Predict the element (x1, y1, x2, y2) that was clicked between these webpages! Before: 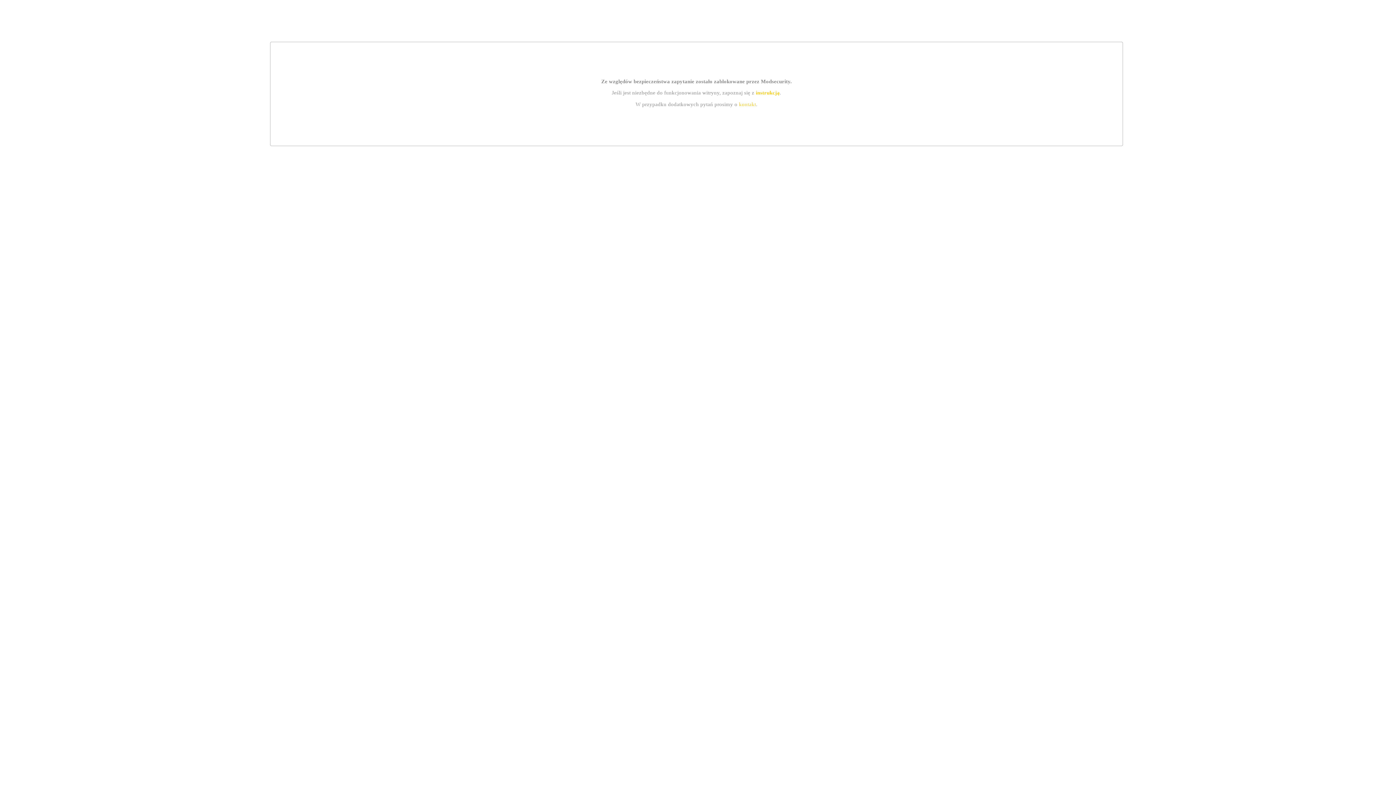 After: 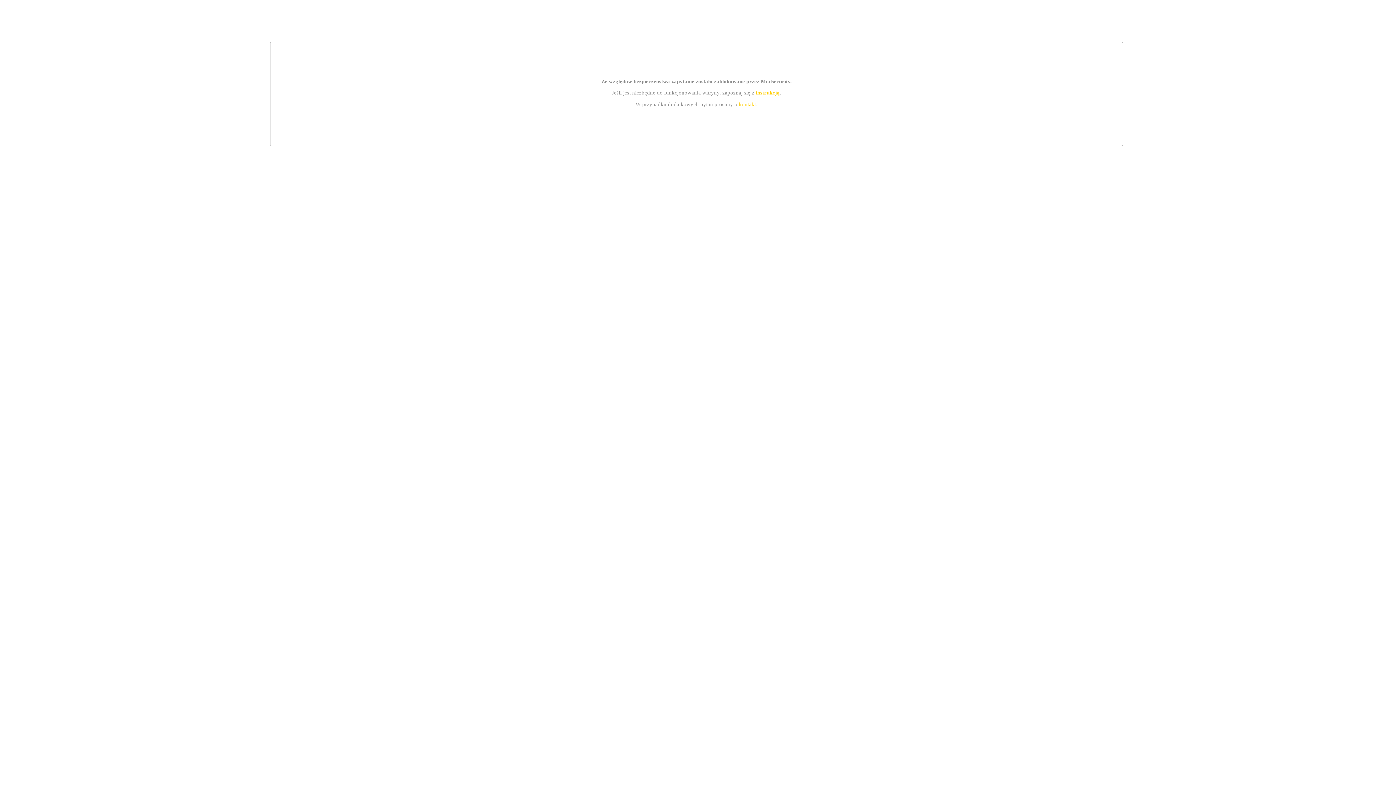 Action: bbox: (739, 101, 756, 107) label: kontakt